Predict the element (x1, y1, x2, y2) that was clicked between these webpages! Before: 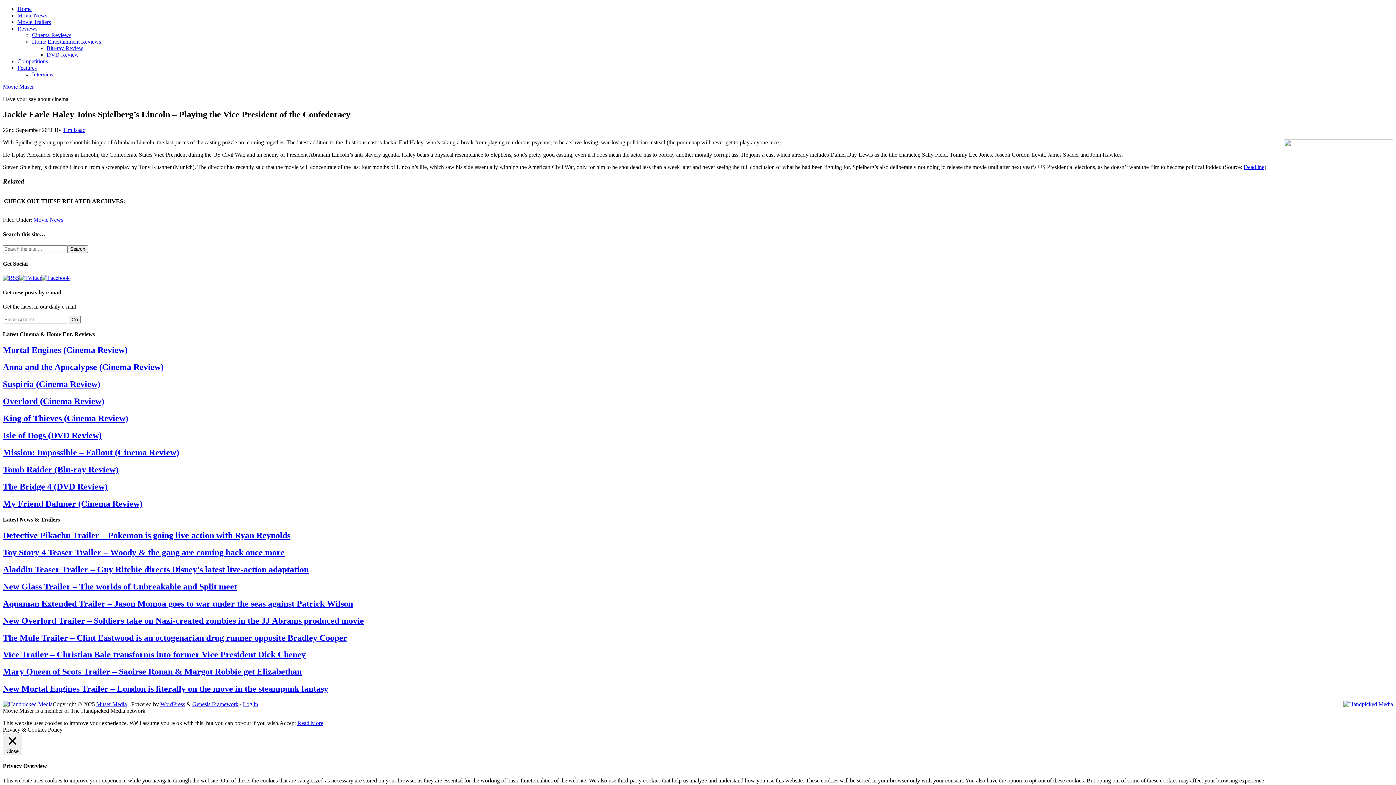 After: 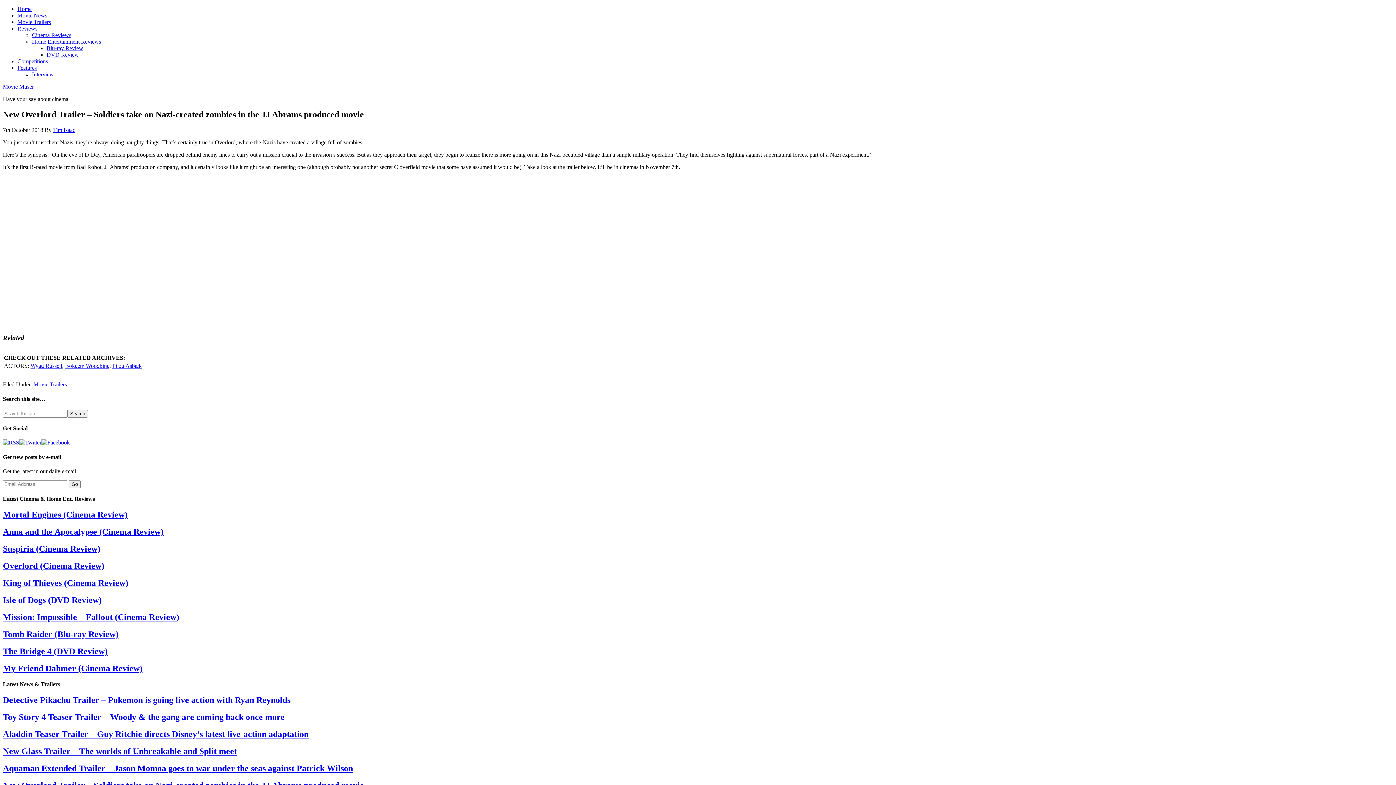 Action: label: New Overlord Trailer – Soldiers take on Nazi-created zombies in the JJ Abrams produced movie bbox: (2, 616, 364, 625)